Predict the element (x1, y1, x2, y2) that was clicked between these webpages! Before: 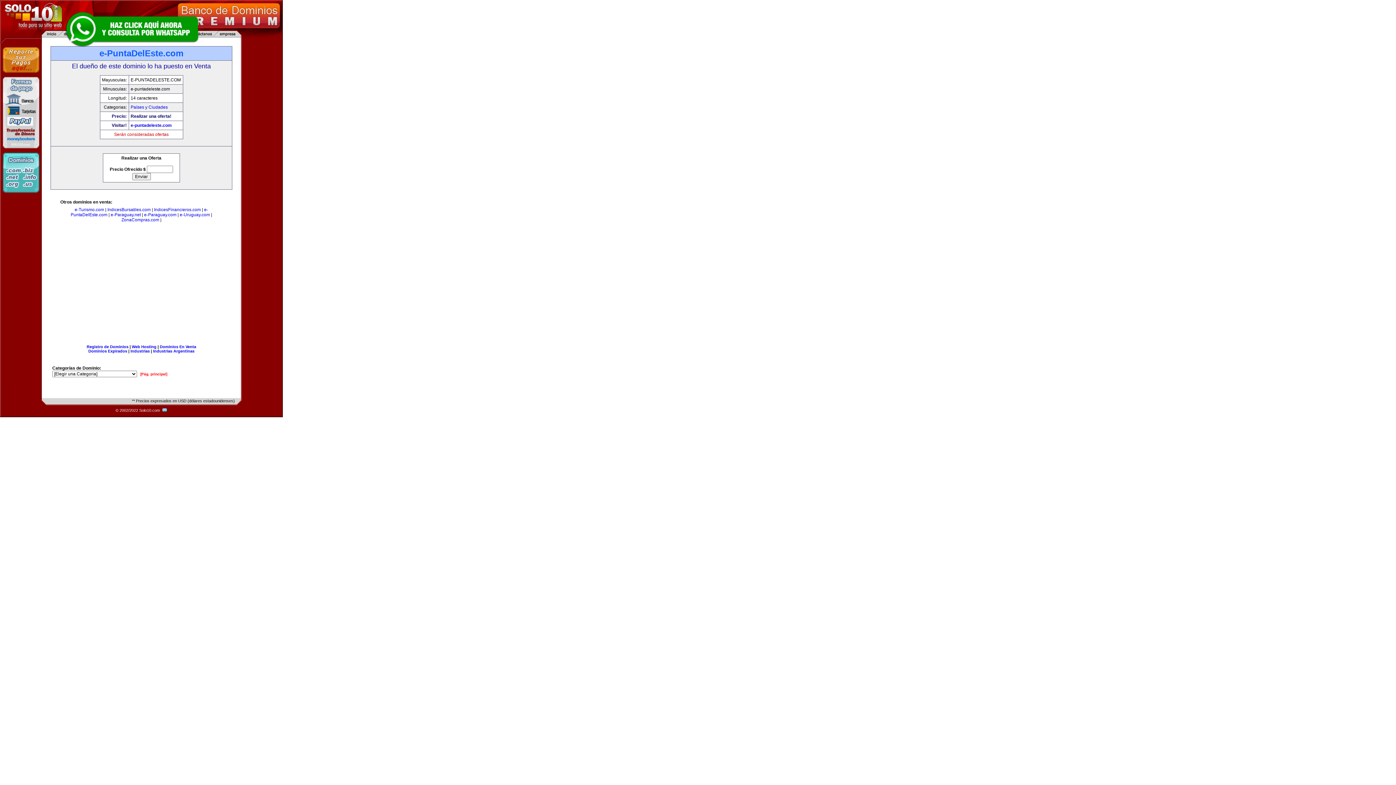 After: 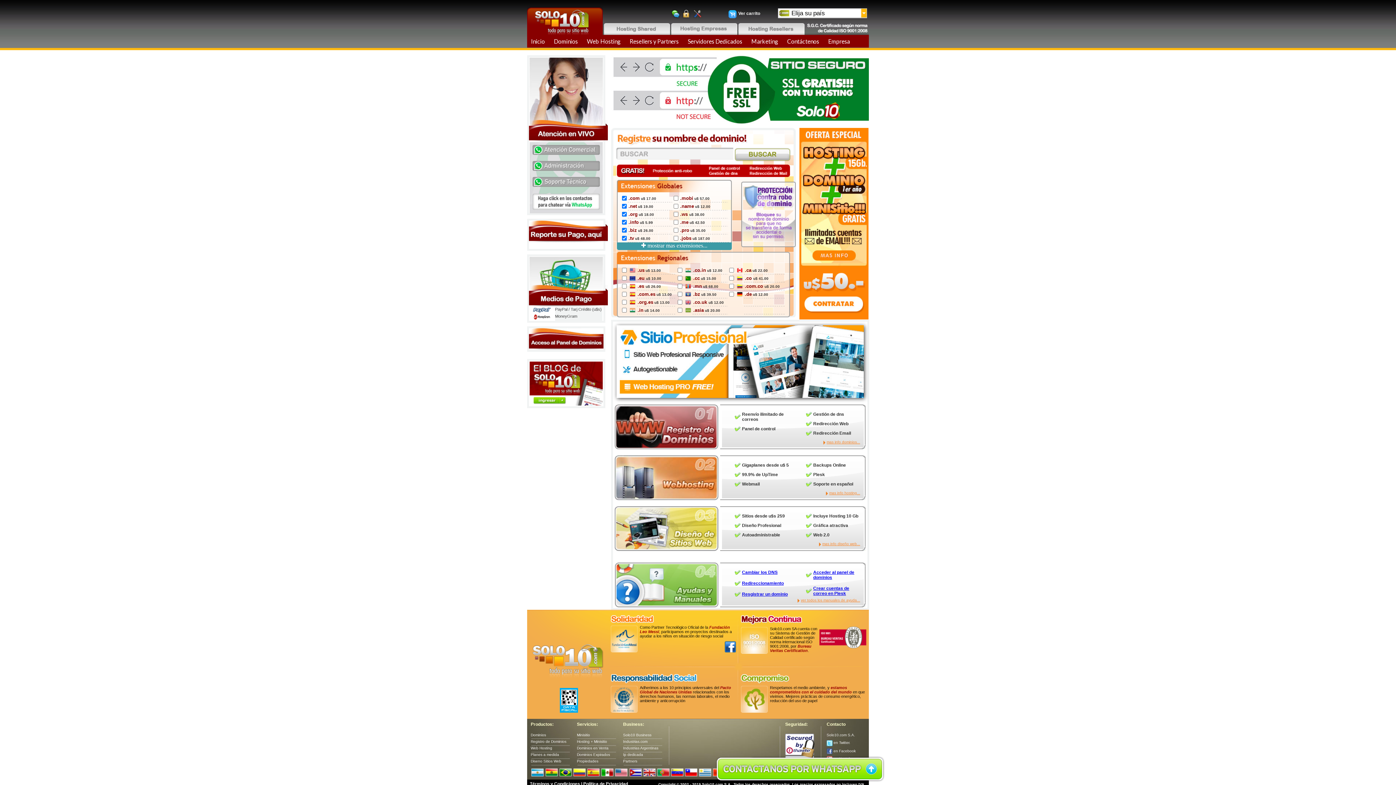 Action: label: Registro de Dominios bbox: (86, 344, 128, 349)